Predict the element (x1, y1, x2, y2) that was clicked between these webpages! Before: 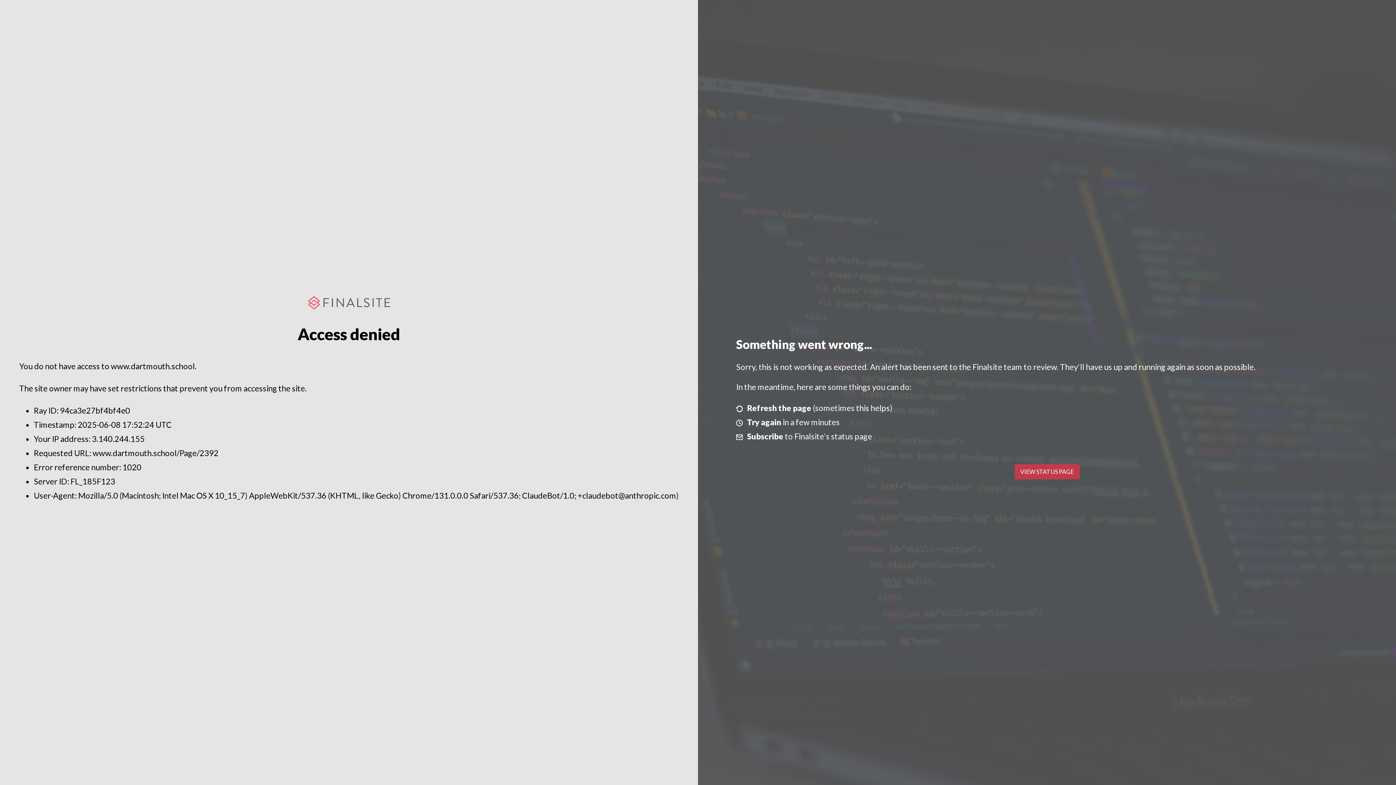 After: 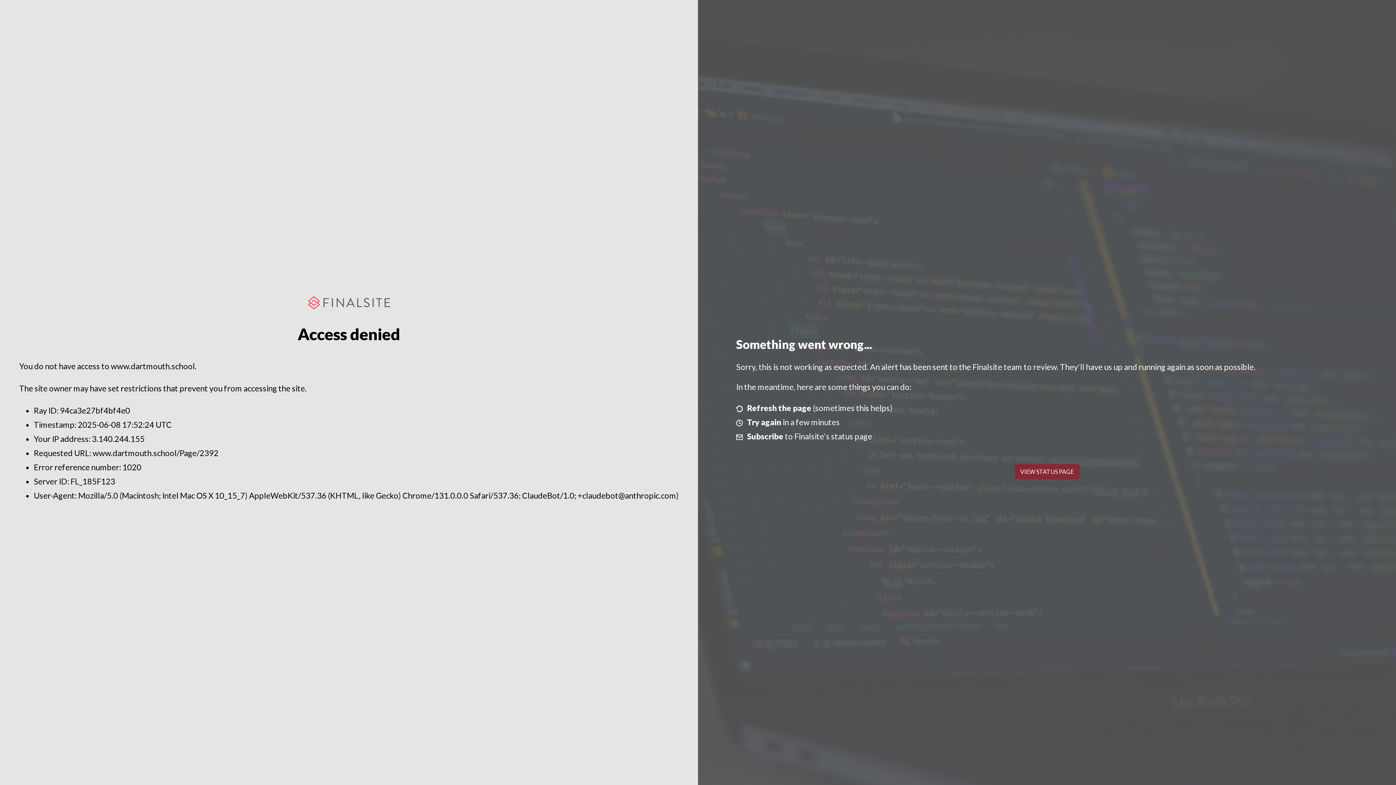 Action: bbox: (1014, 464, 1079, 479) label: VIEW STATUS PAGE